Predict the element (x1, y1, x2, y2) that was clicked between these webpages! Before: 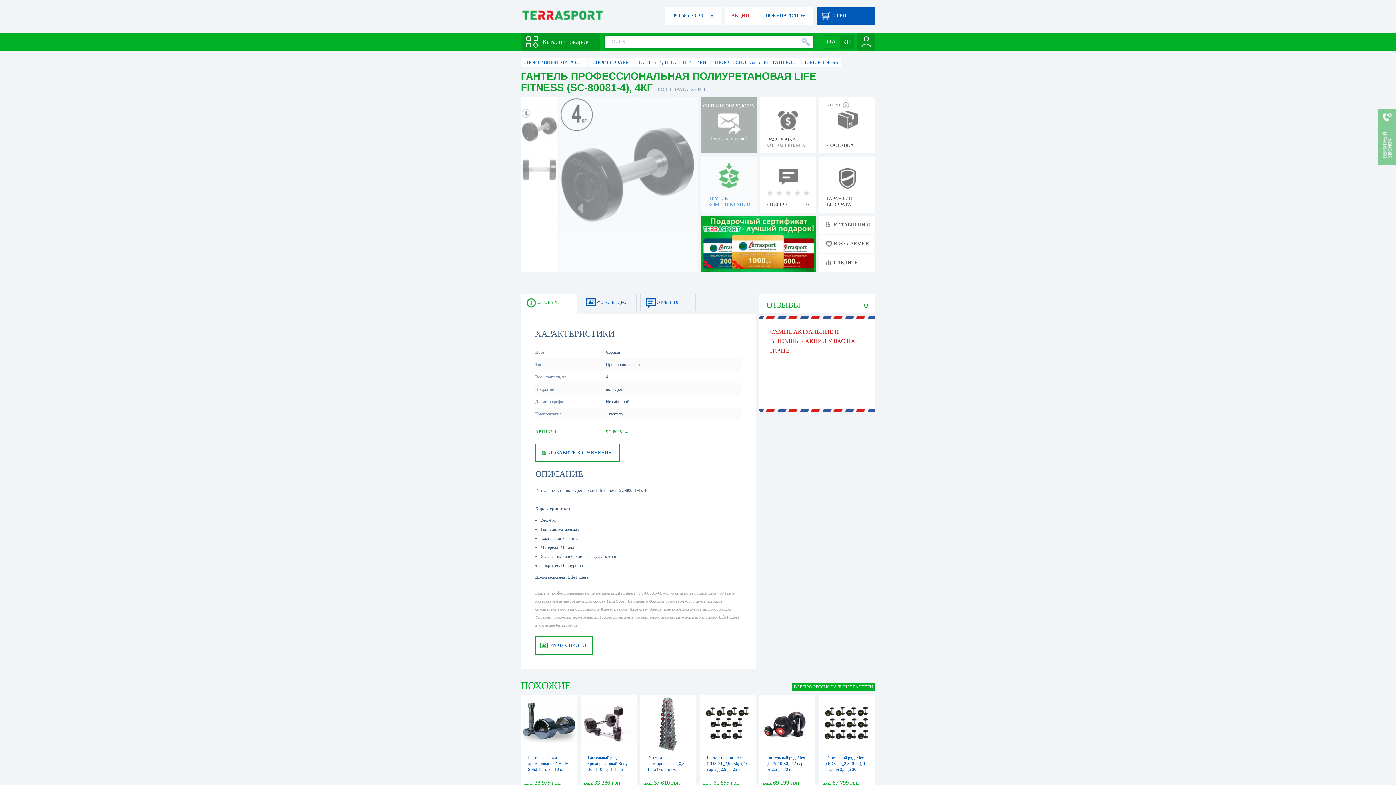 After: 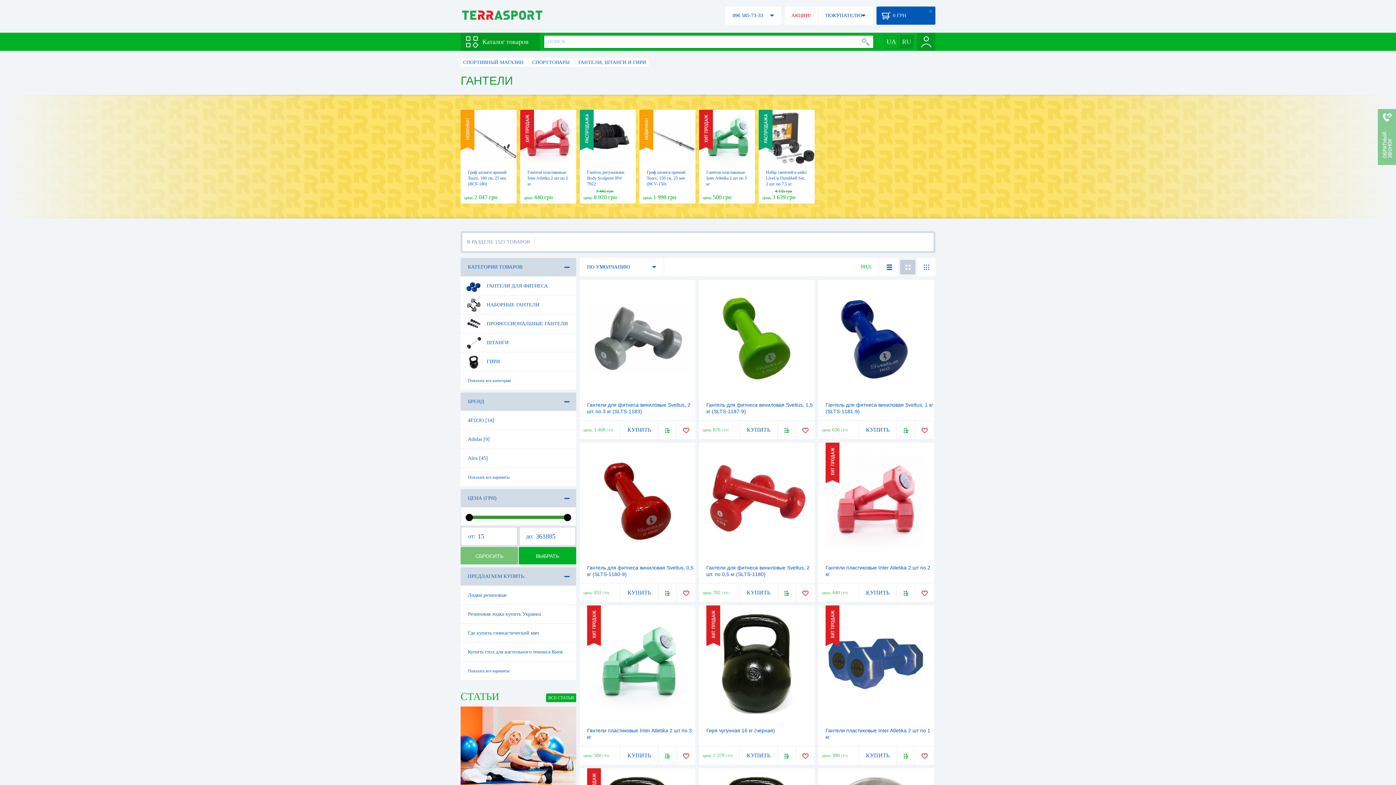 Action: label: ГАНТЕЛИ, ШТАНГИ И ГИРИ bbox: (638, 59, 706, 65)